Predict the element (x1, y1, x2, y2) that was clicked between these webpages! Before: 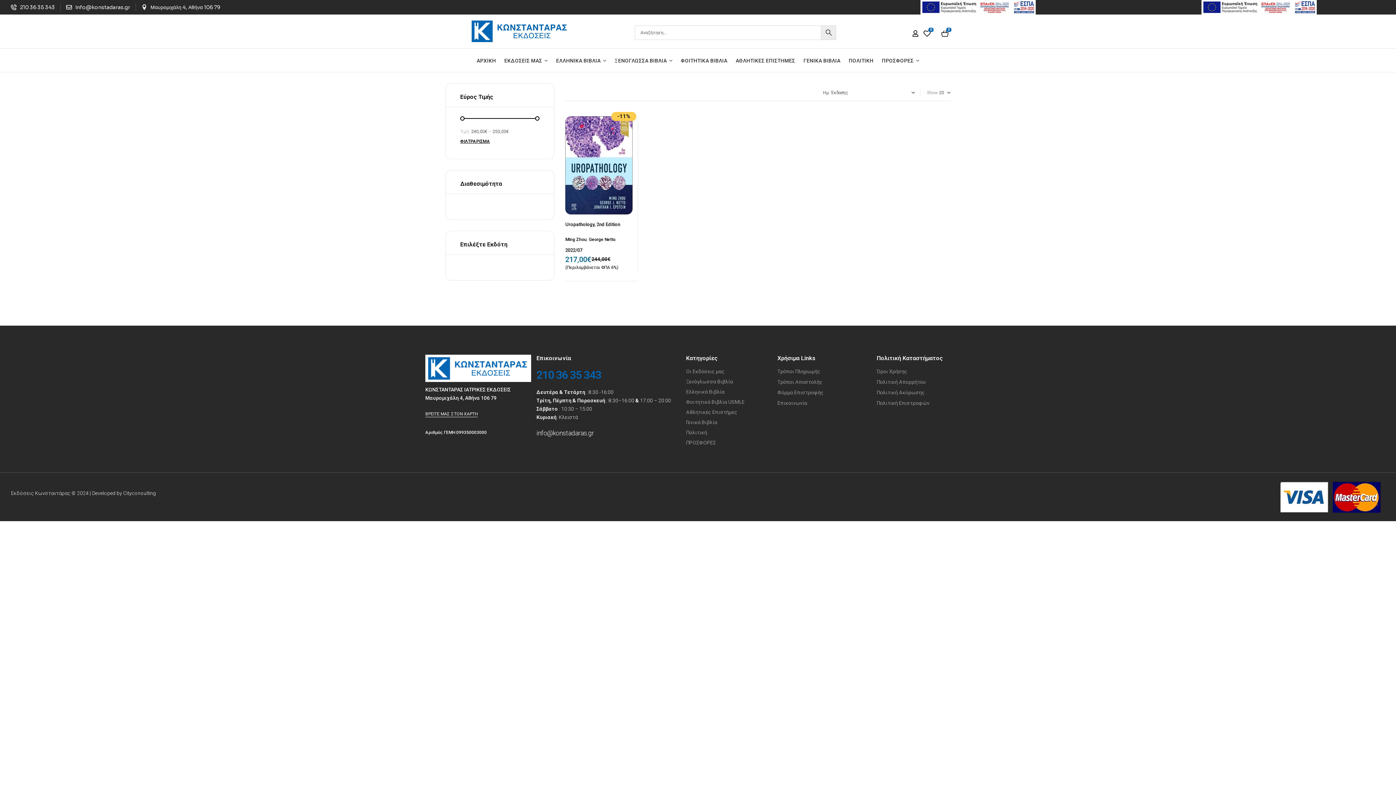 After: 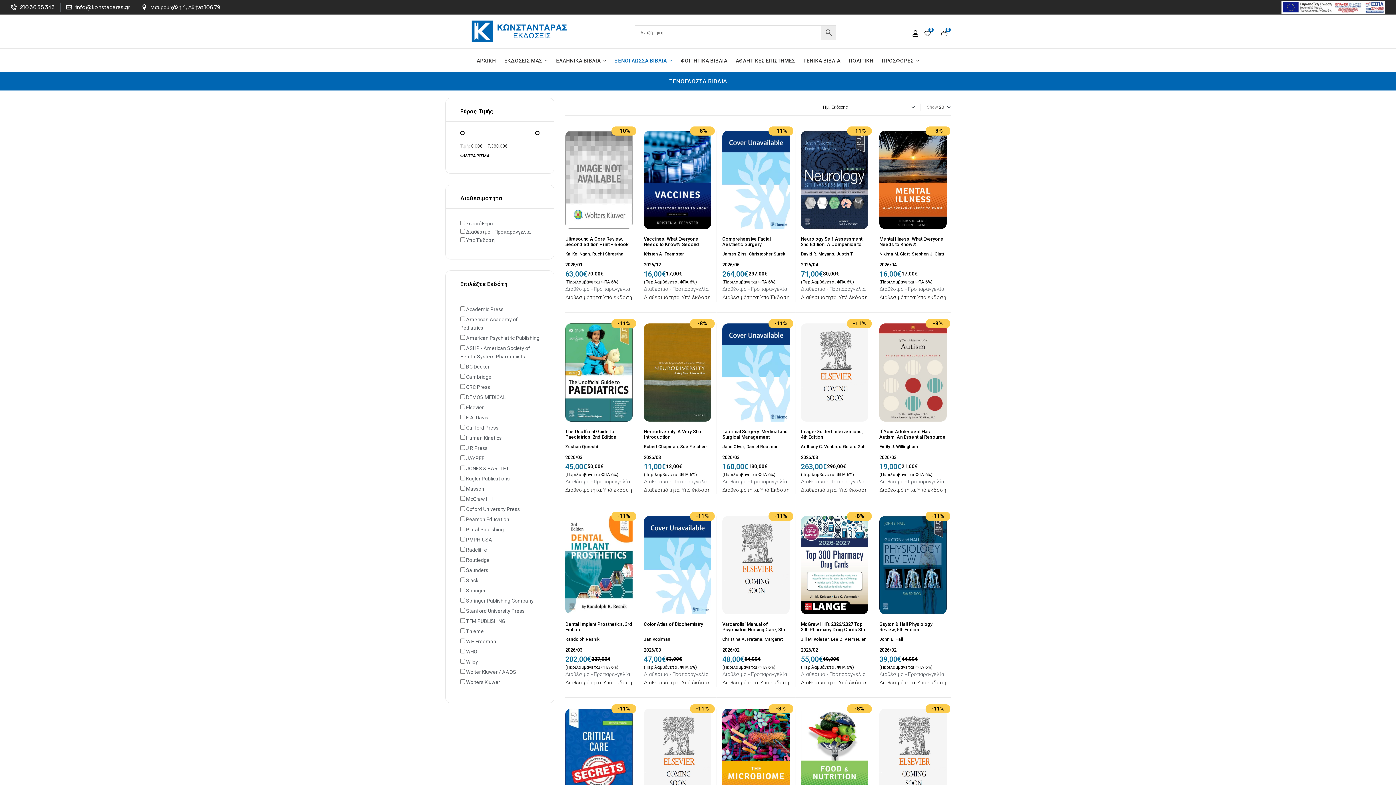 Action: bbox: (611, 48, 676, 68) label: ΞΕΝΟΓΛΩΣΣΑ ΒΙΒΛΙΑ